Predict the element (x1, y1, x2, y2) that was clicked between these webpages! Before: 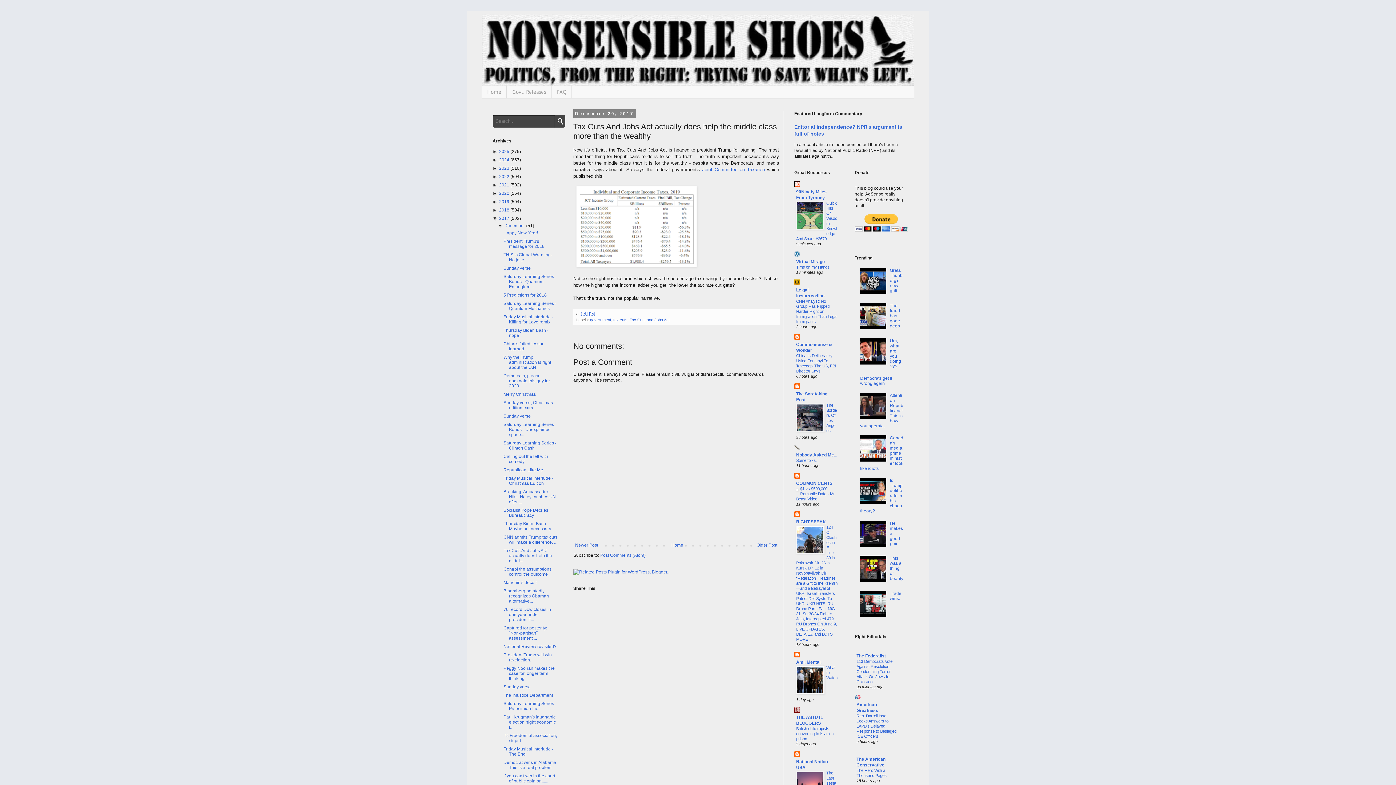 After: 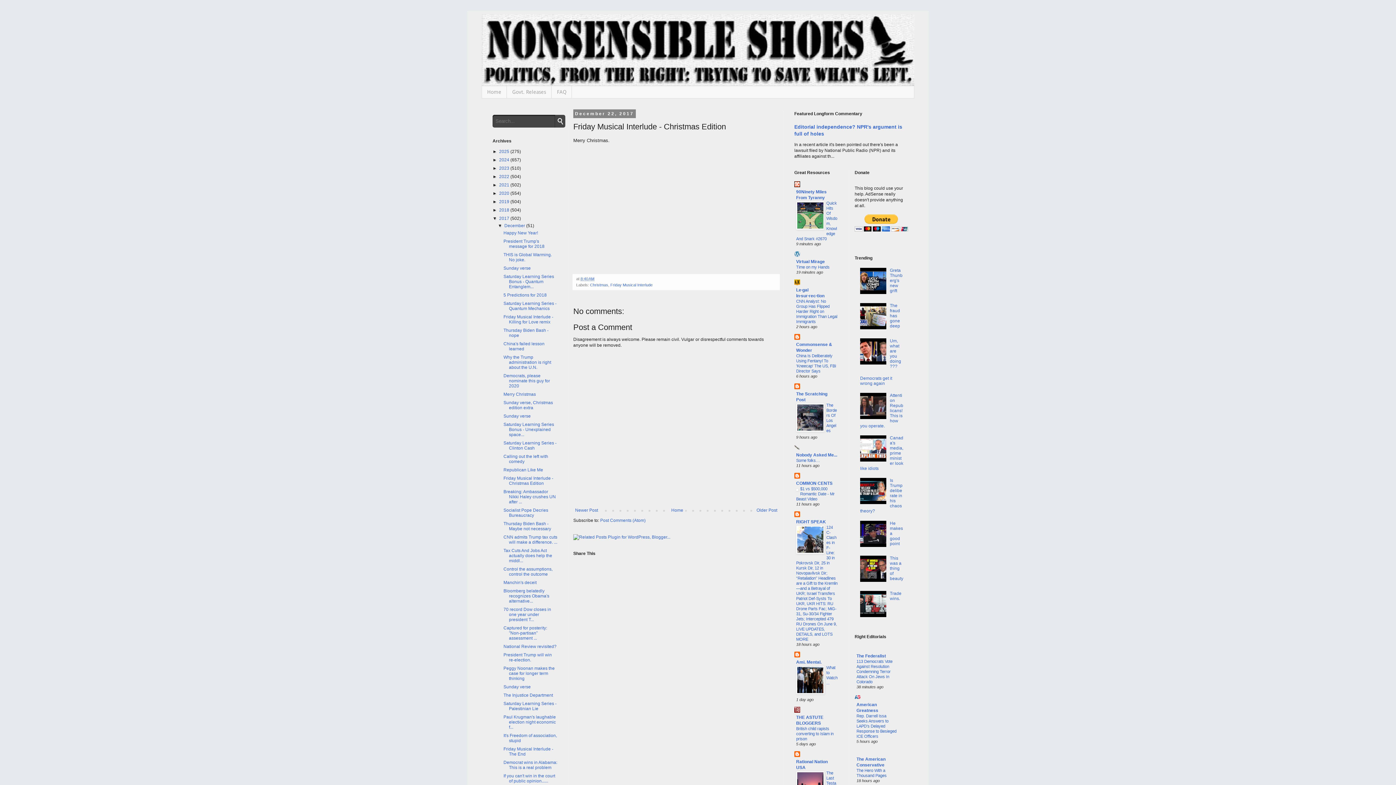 Action: label: Friday Musical Interlude - Christmas Edition bbox: (503, 475, 553, 486)